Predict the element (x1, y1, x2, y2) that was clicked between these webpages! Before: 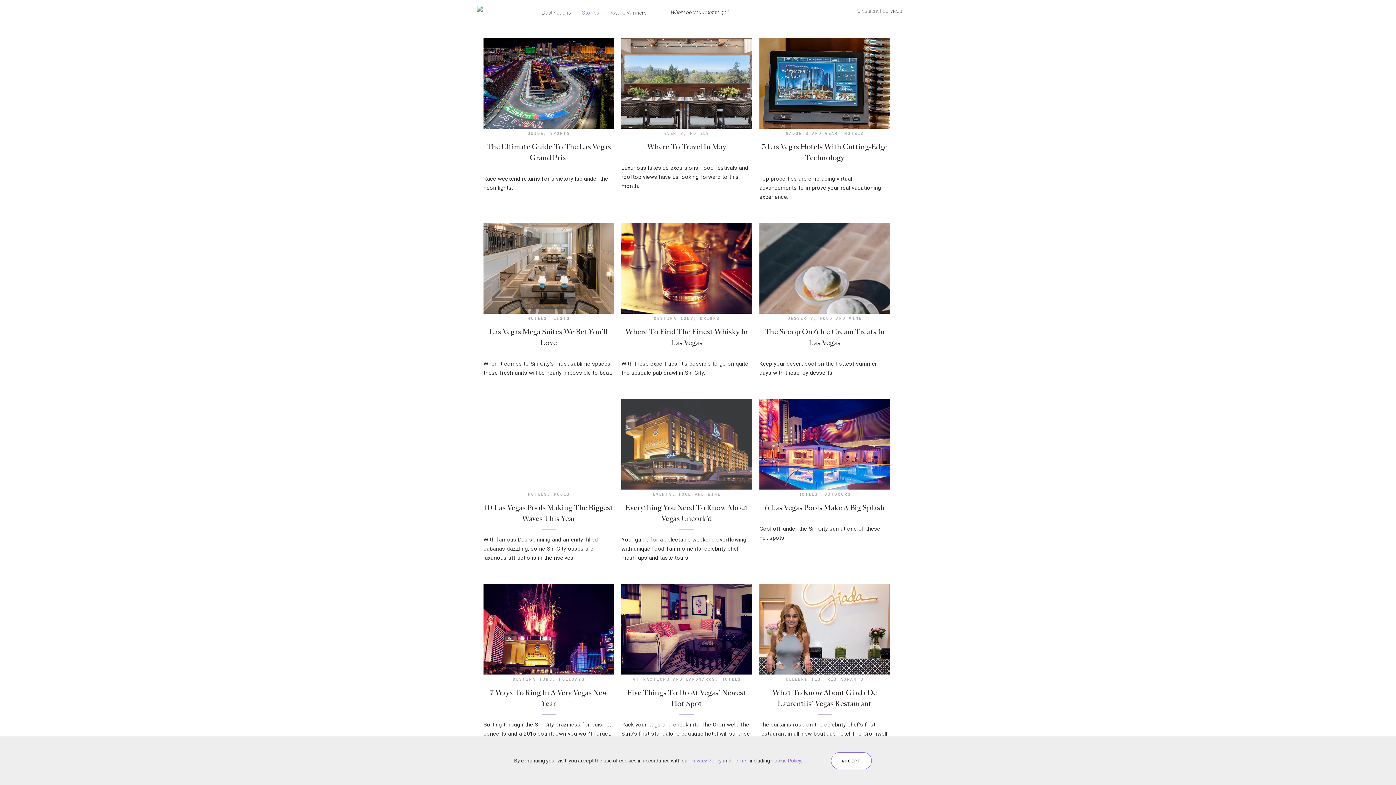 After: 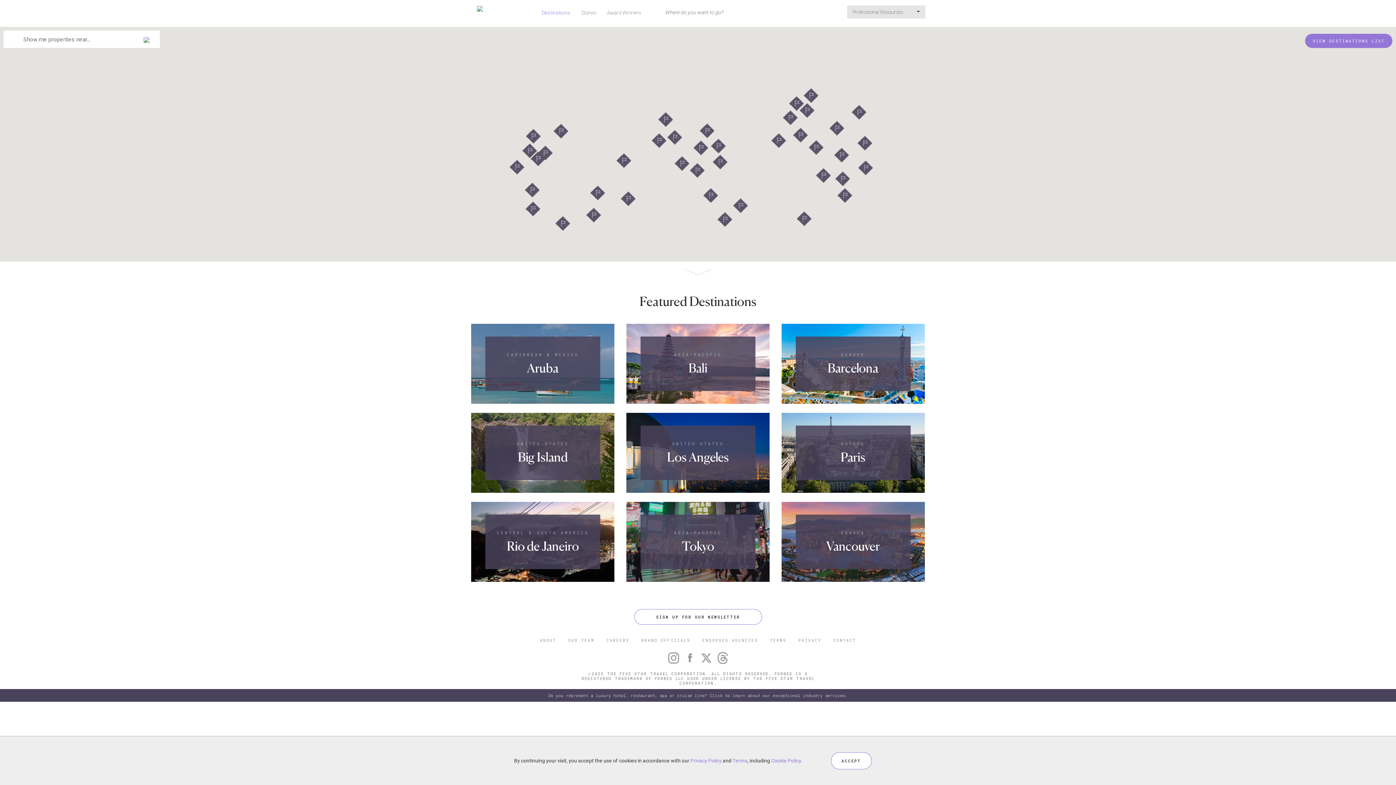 Action: bbox: (536, 3, 576, 21) label: Destinations